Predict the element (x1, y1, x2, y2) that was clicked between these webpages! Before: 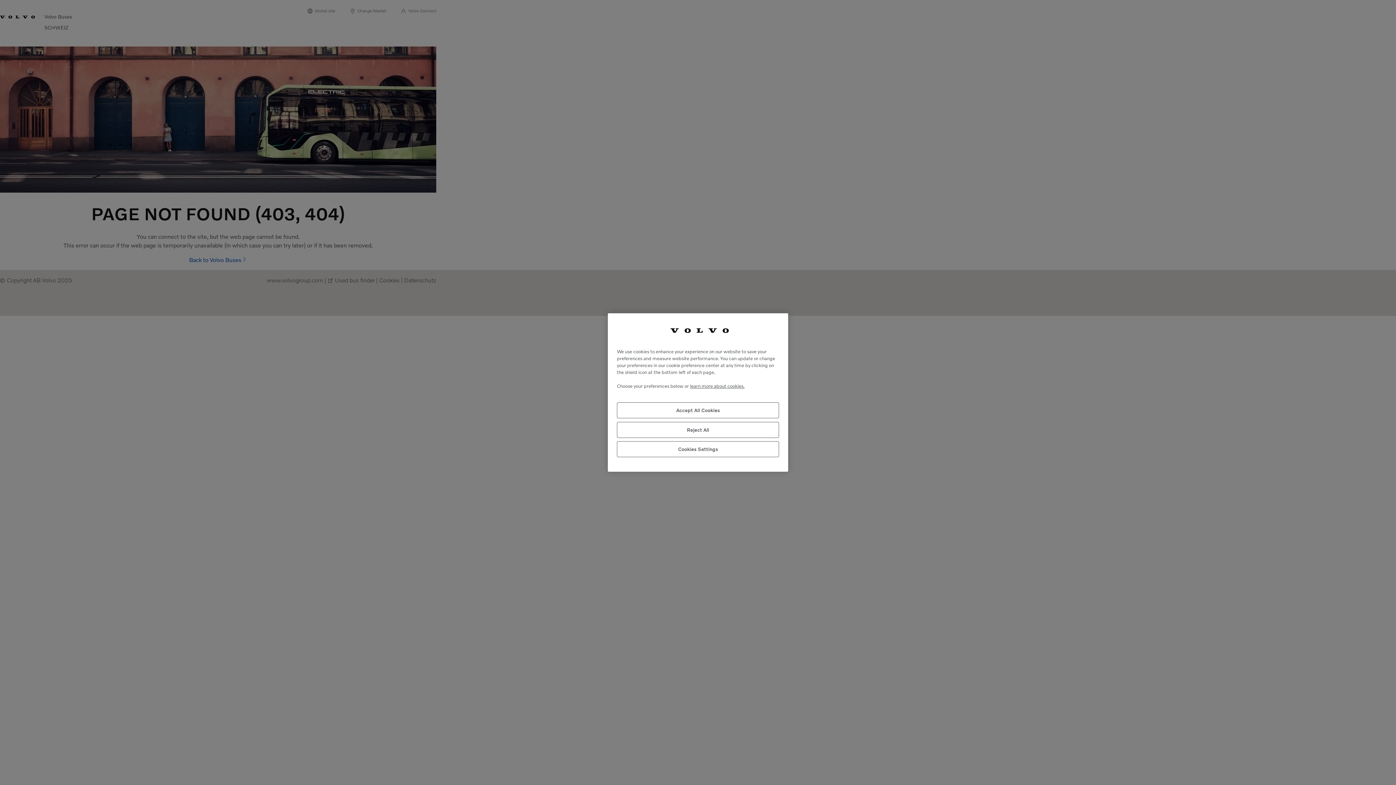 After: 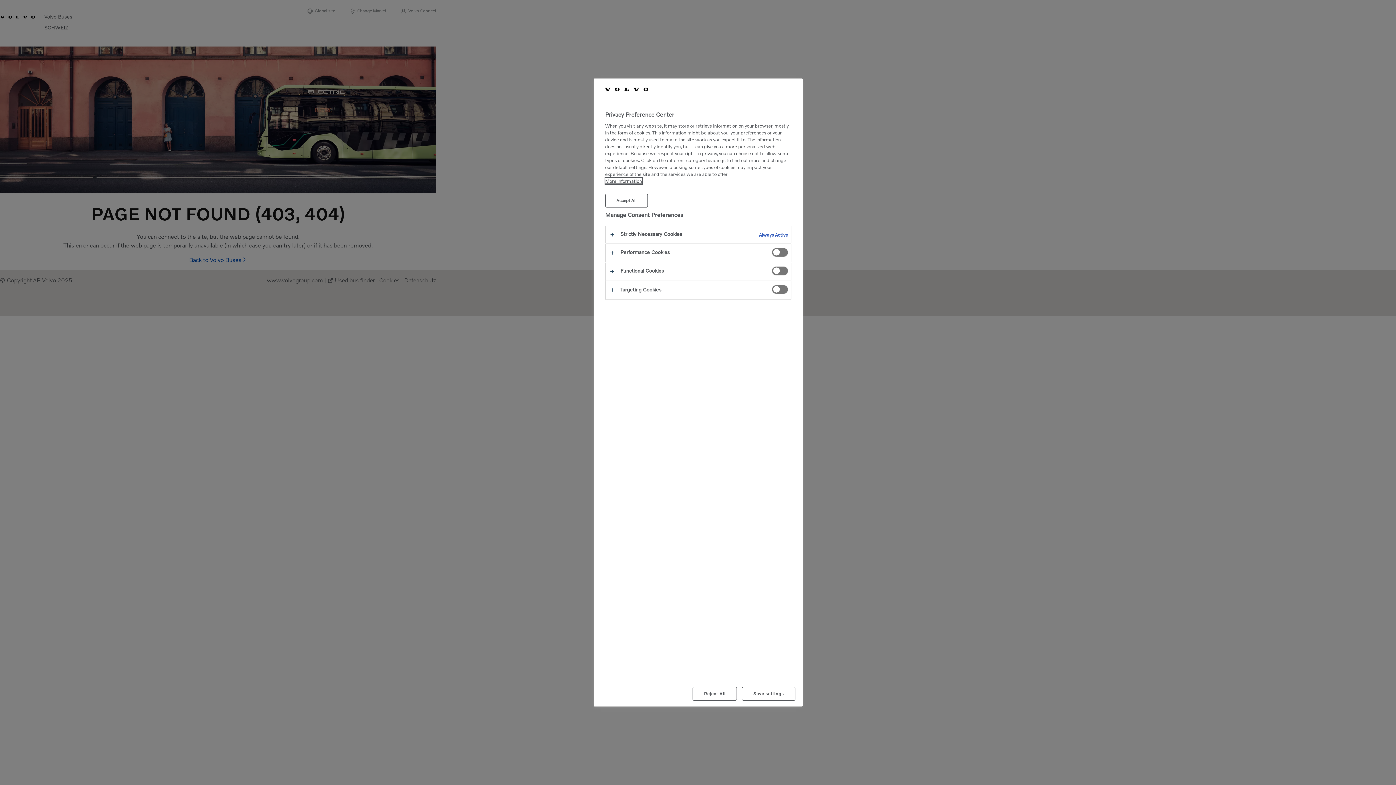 Action: bbox: (617, 441, 779, 457) label: Cookies Settings